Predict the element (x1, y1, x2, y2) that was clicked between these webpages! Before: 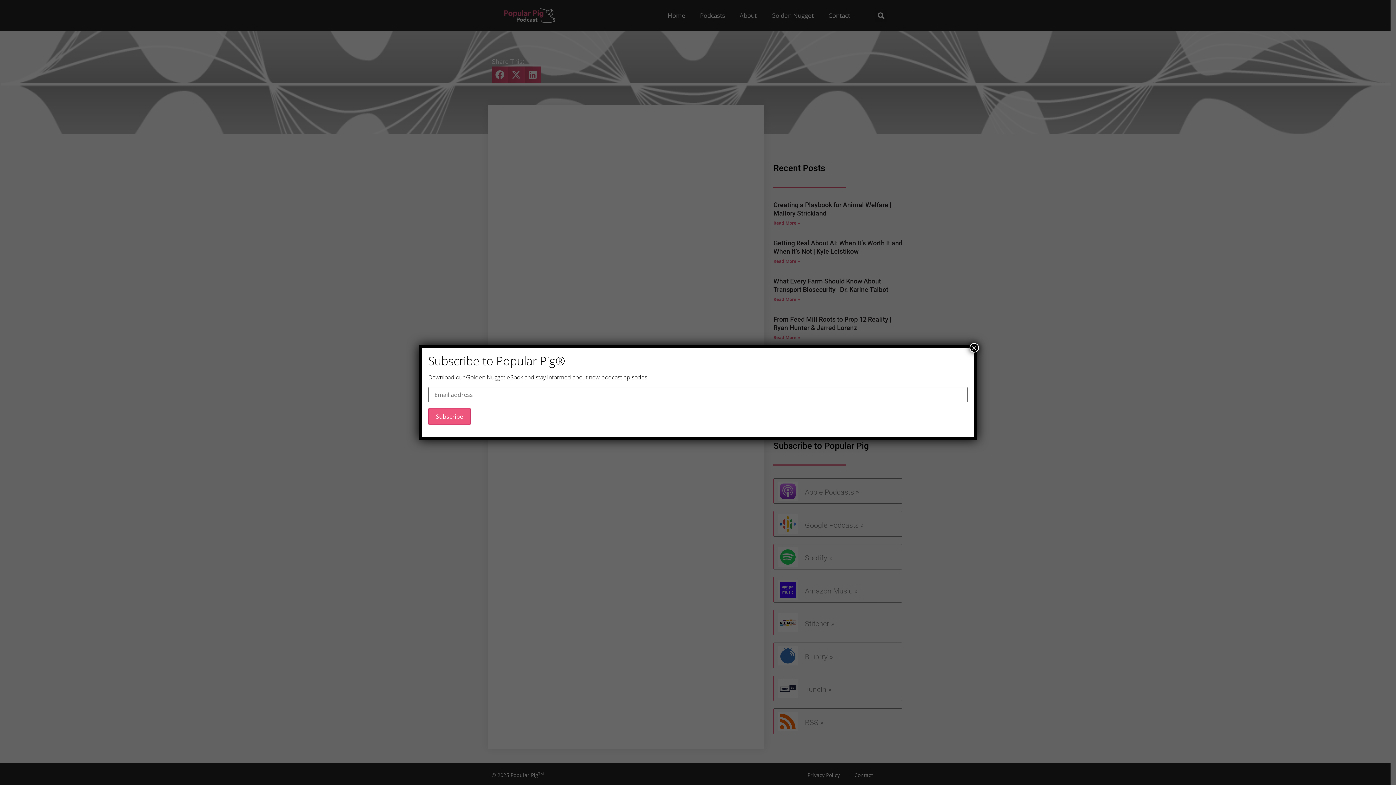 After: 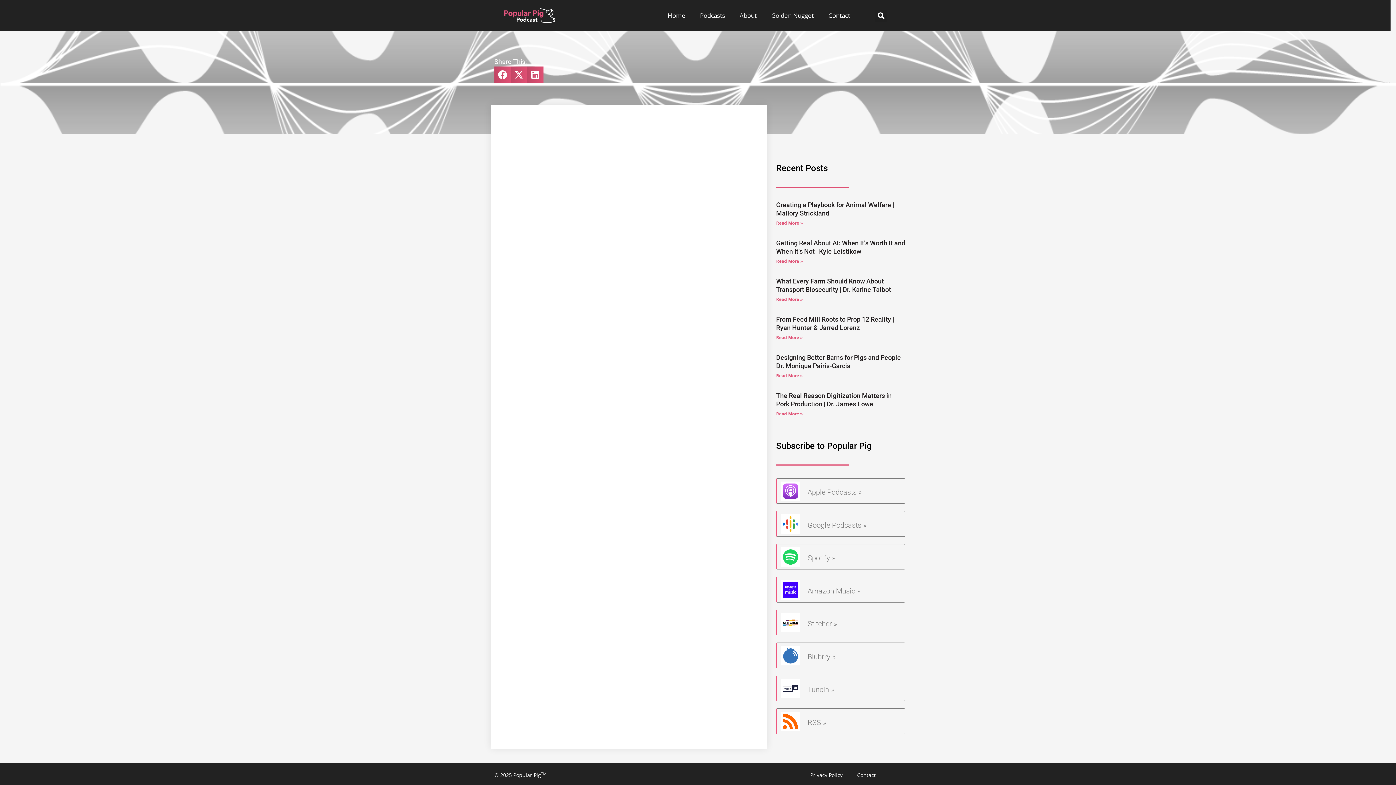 Action: label: Close bbox: (969, 343, 979, 352)